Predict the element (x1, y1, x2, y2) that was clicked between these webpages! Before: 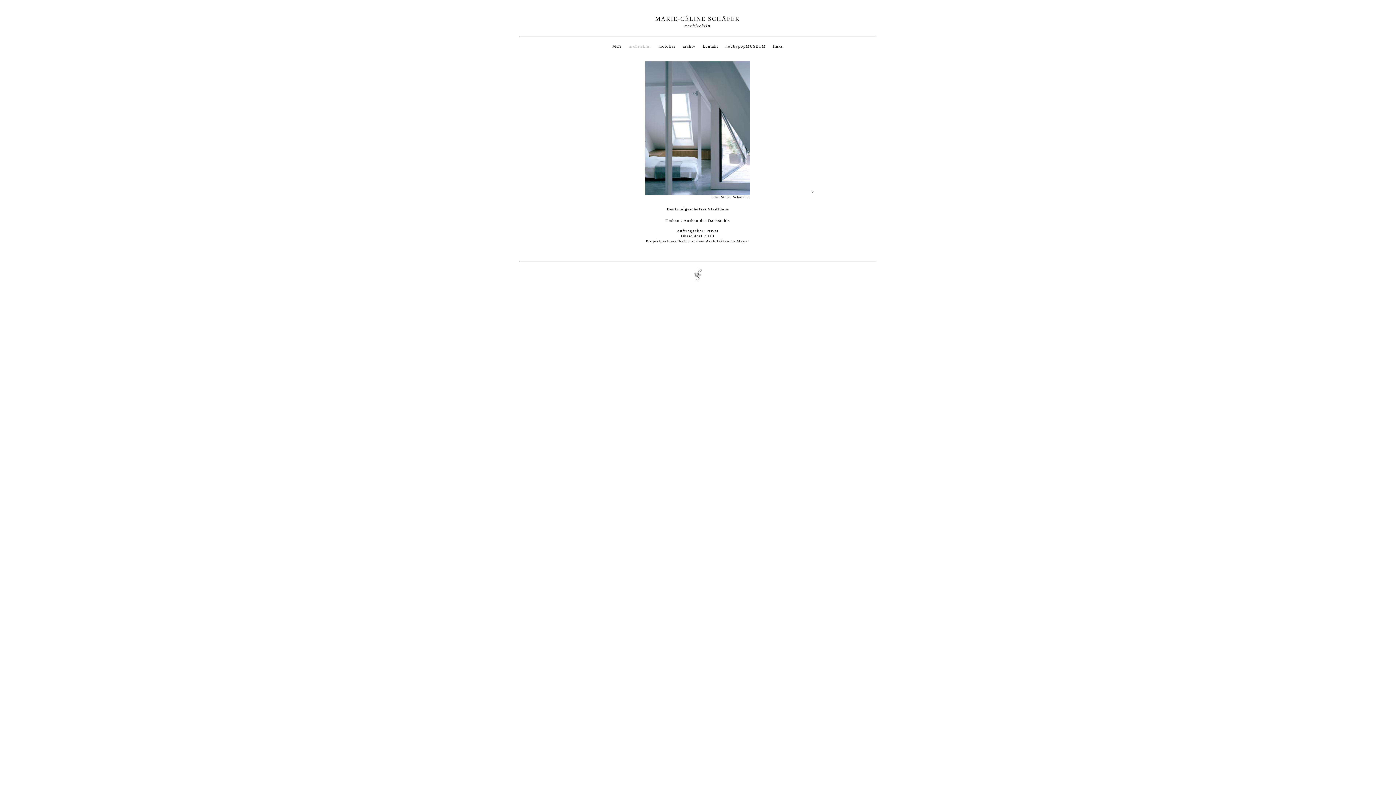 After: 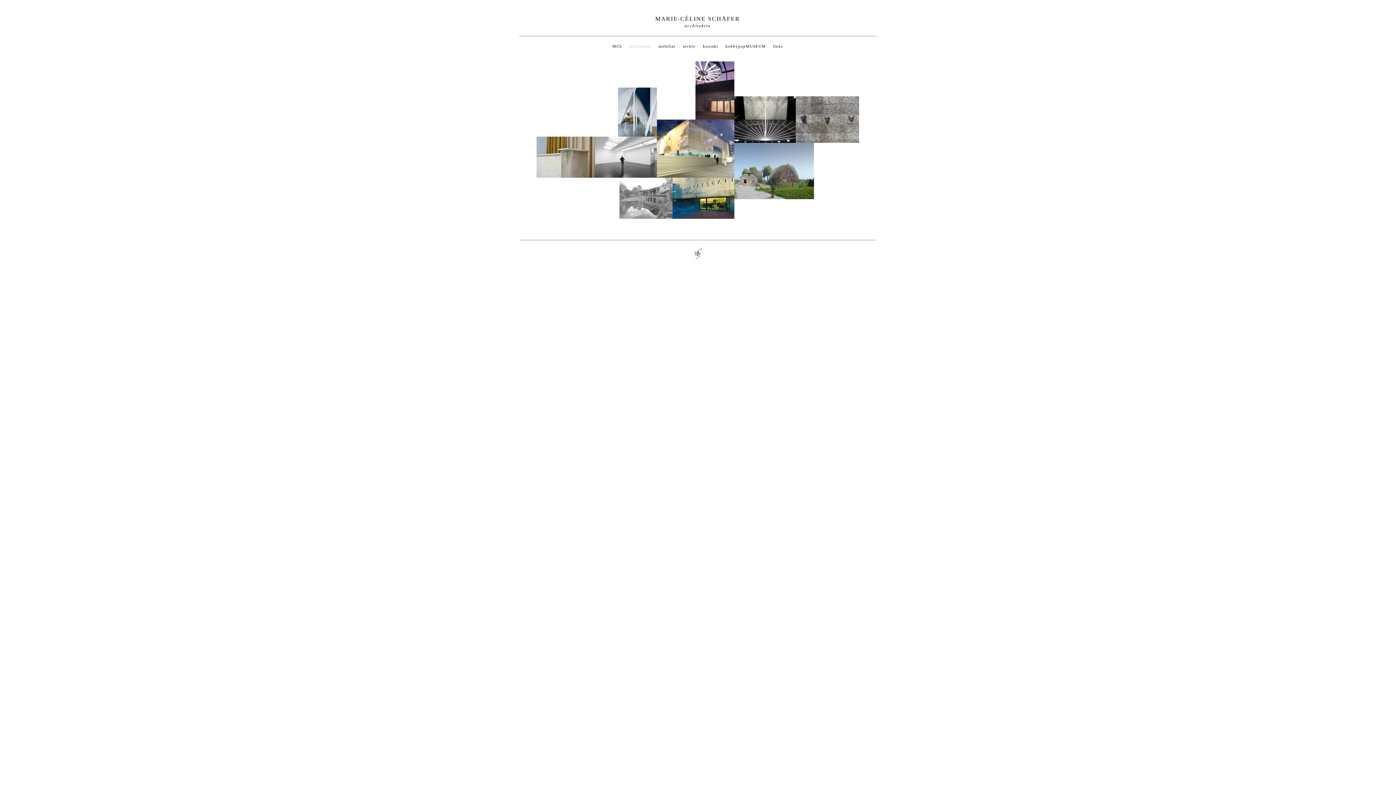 Action: bbox: (629, 44, 651, 48) label: architektur